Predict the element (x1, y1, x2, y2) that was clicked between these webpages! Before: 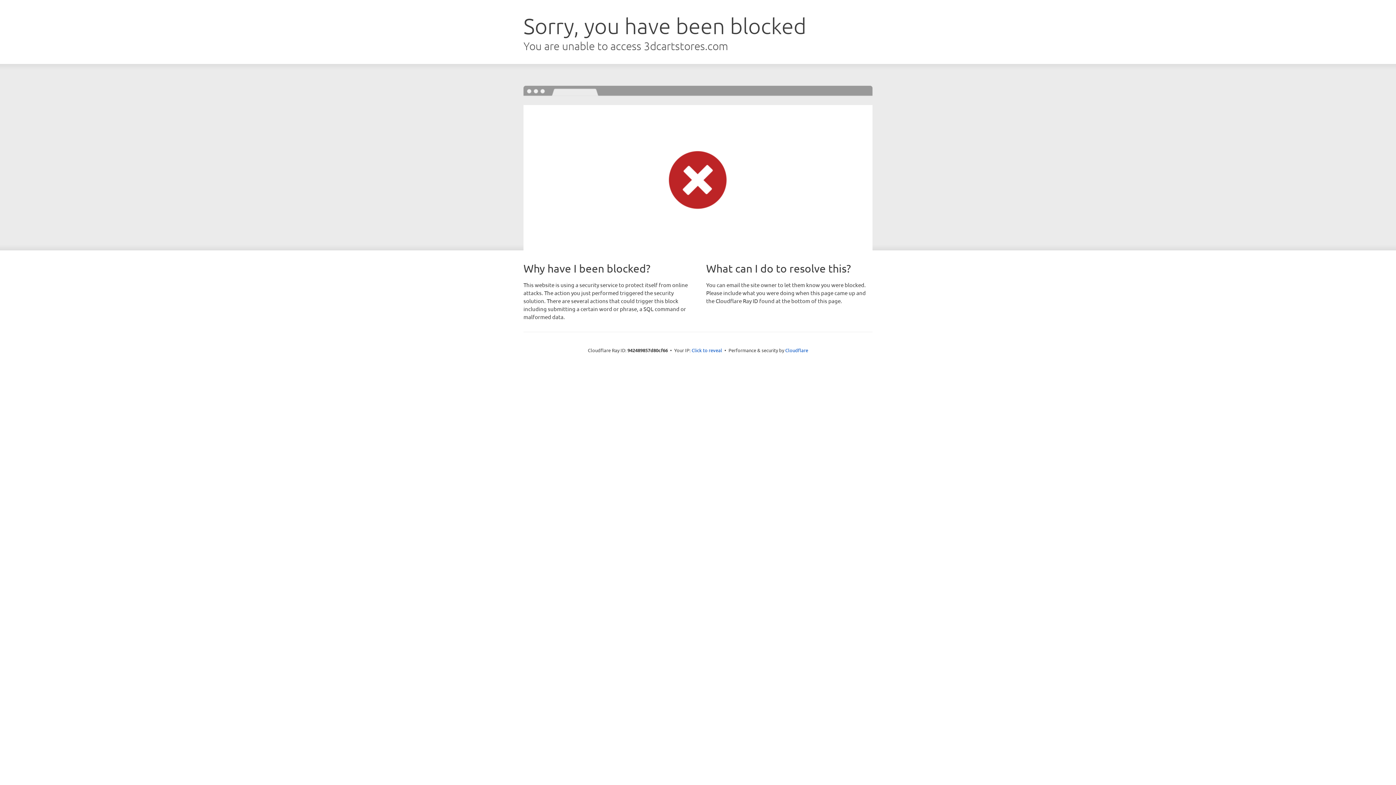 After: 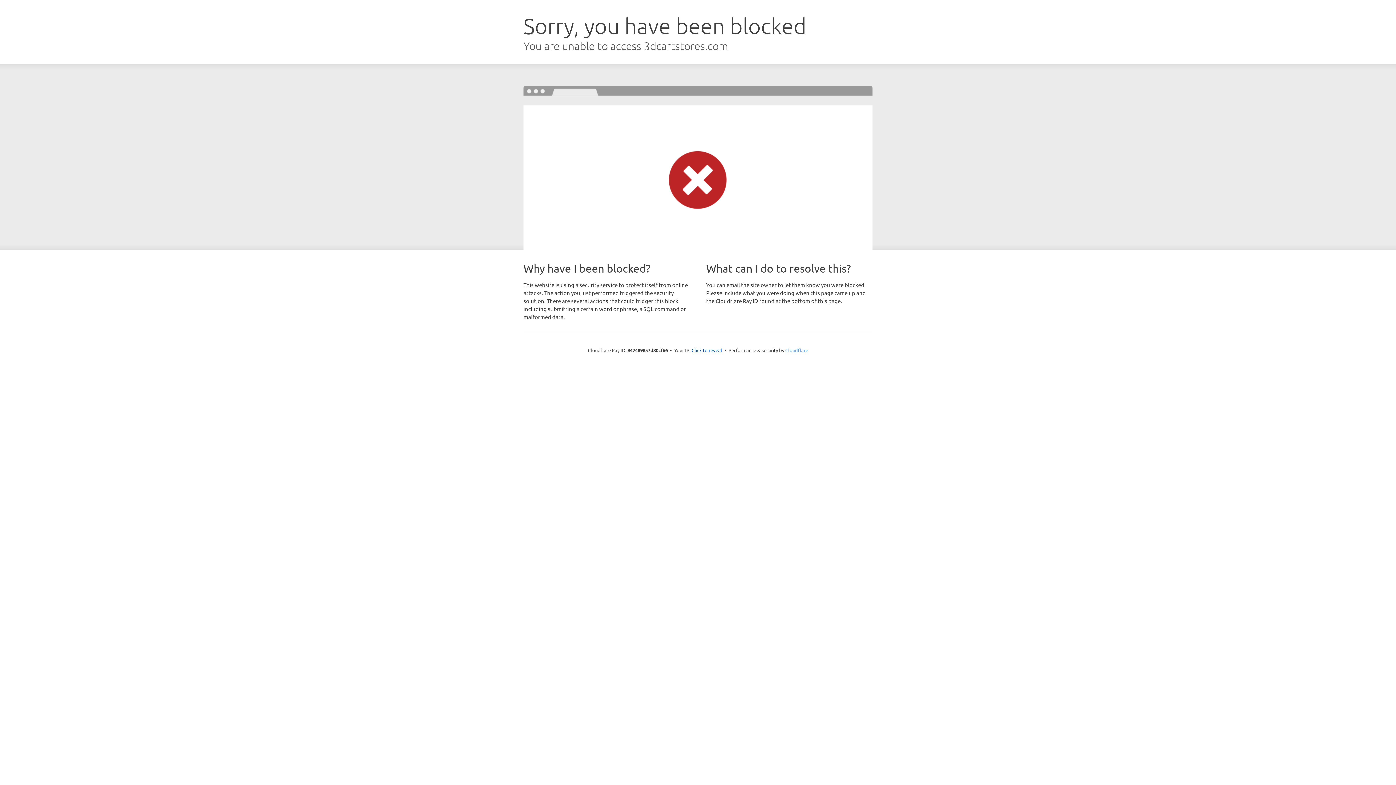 Action: bbox: (785, 347, 808, 353) label: Cloudflare